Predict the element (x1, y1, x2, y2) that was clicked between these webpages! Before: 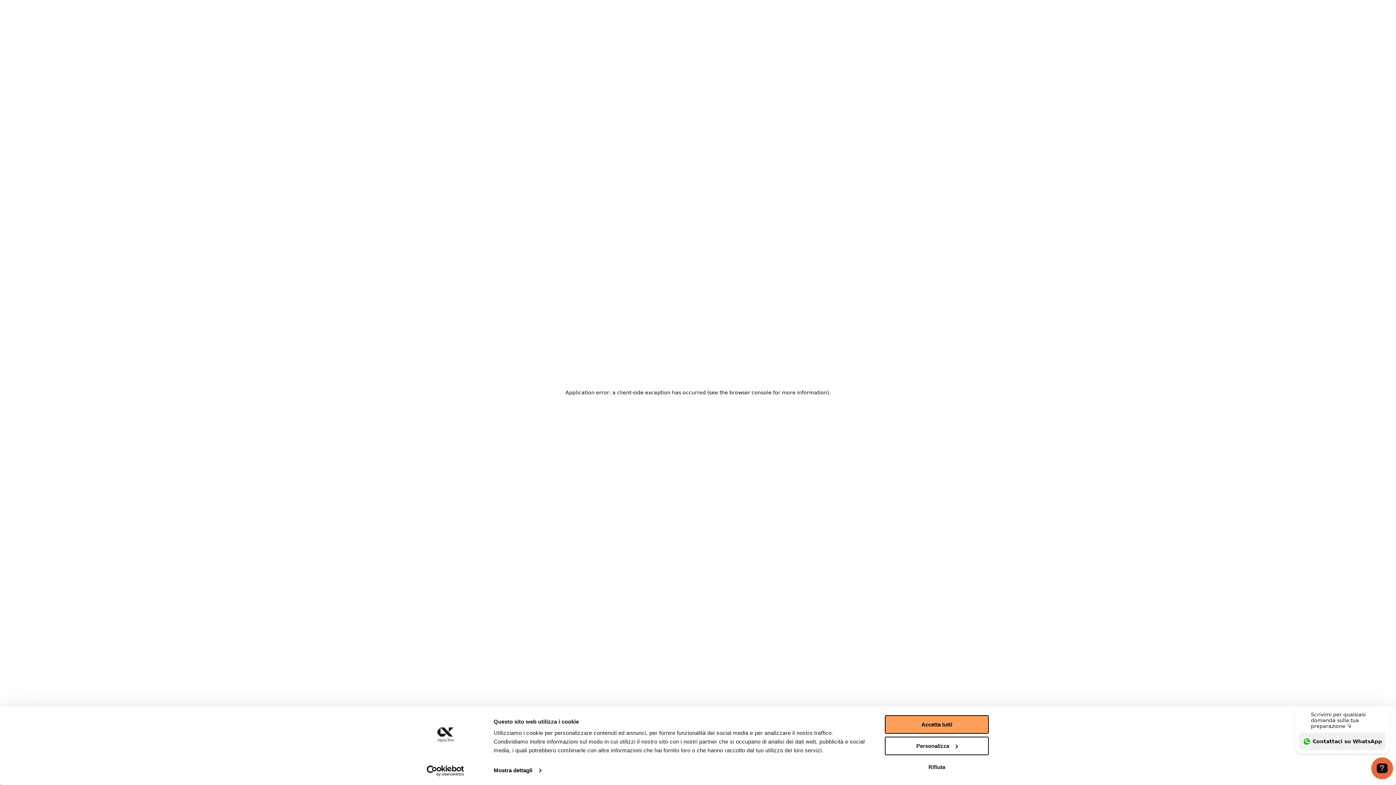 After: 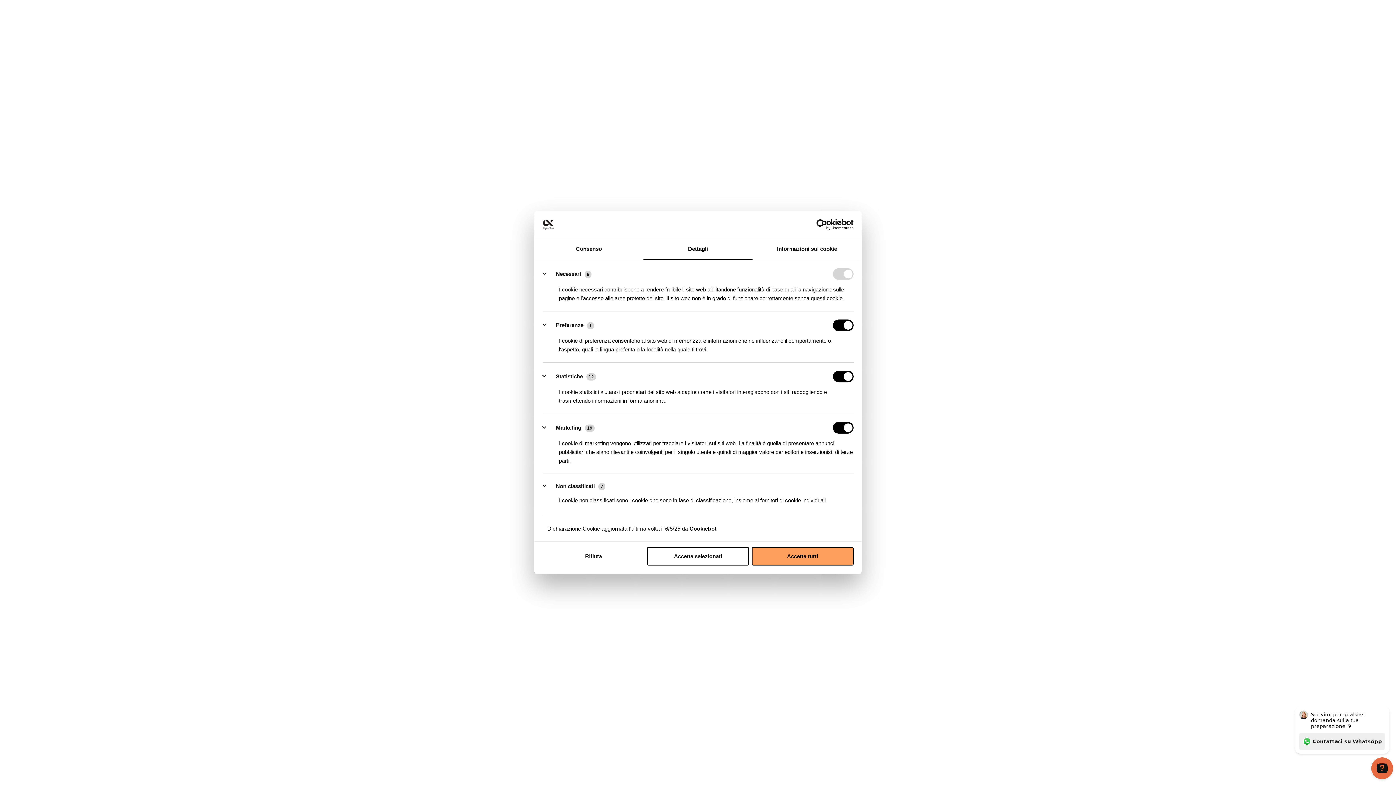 Action: label: Personalizza bbox: (885, 736, 989, 755)